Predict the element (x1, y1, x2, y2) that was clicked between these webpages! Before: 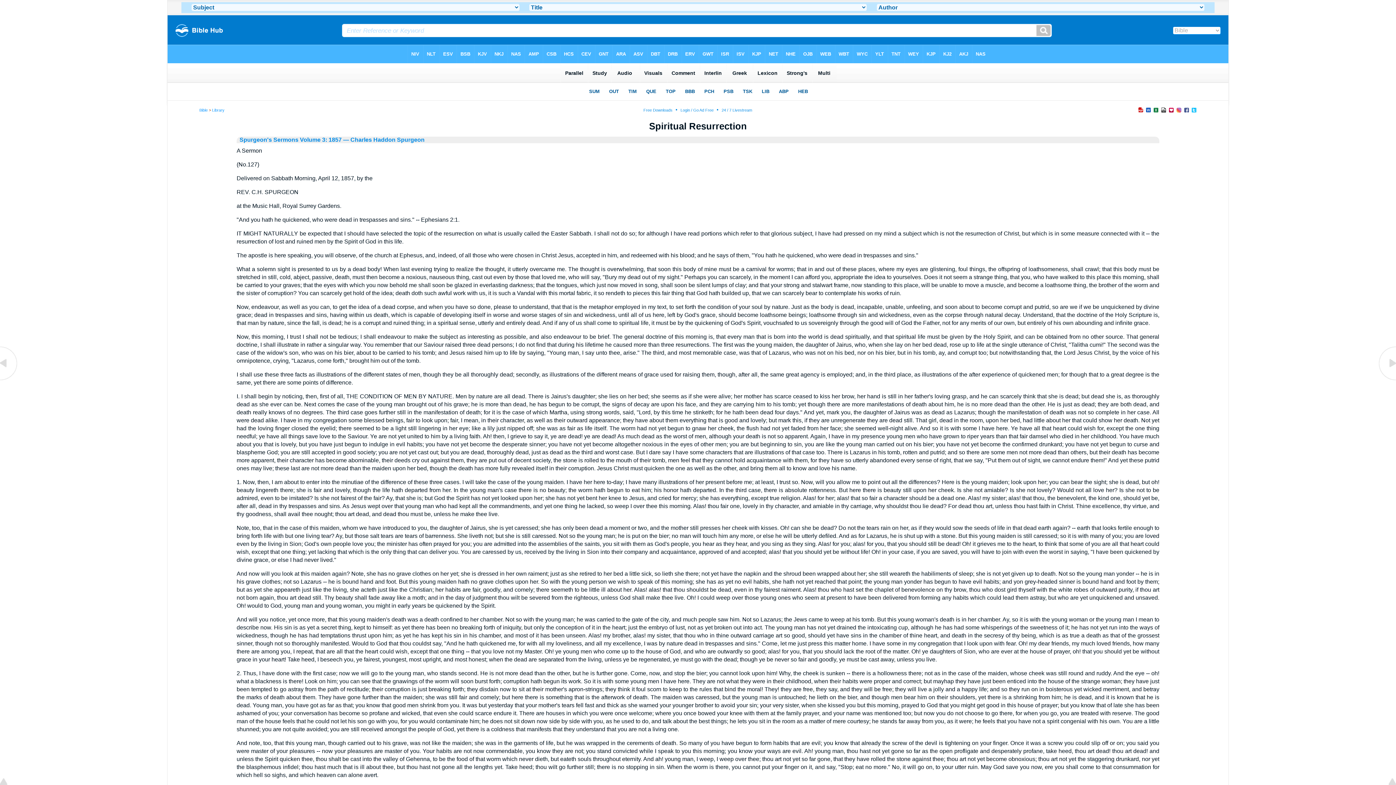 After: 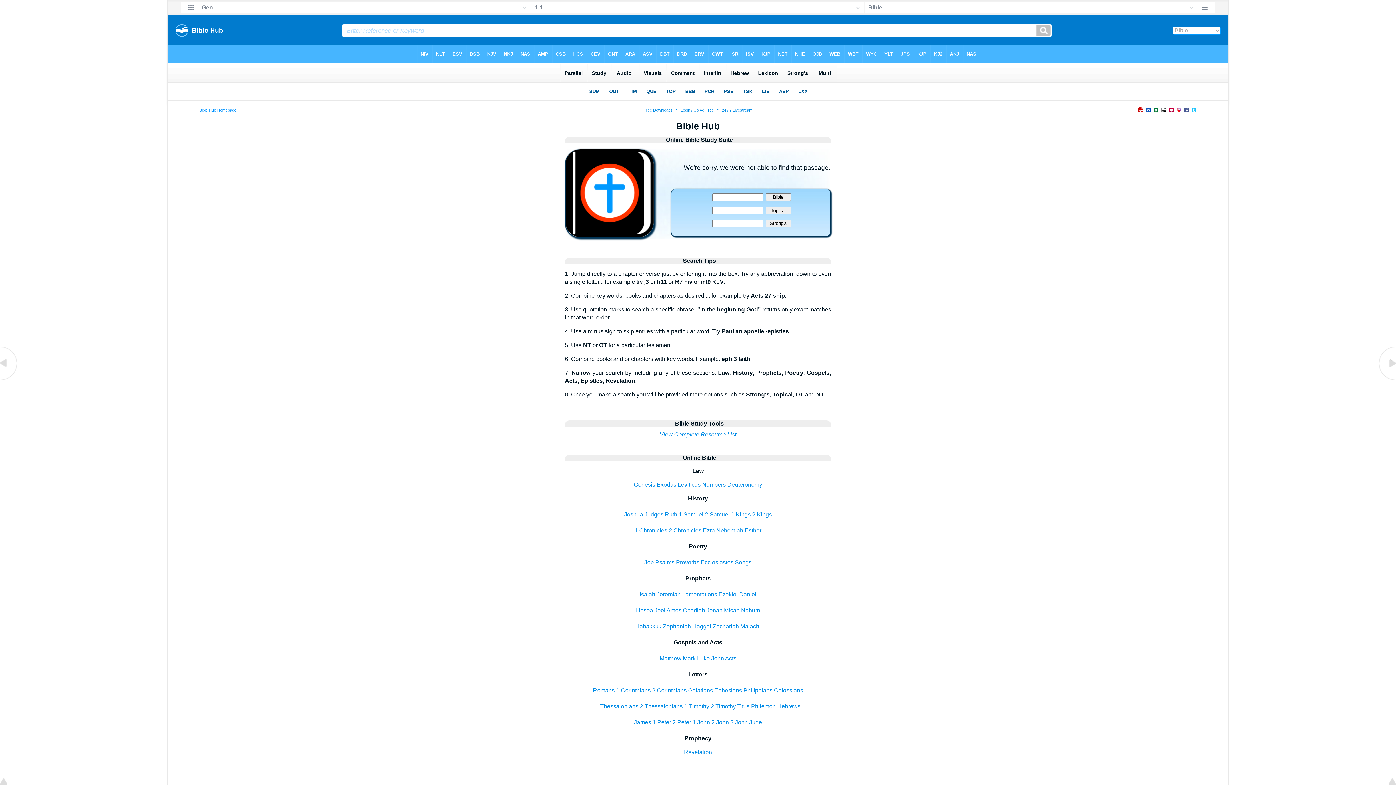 Action: label:  — Charles Haddon Spurgeon bbox: (341, 136, 424, 142)